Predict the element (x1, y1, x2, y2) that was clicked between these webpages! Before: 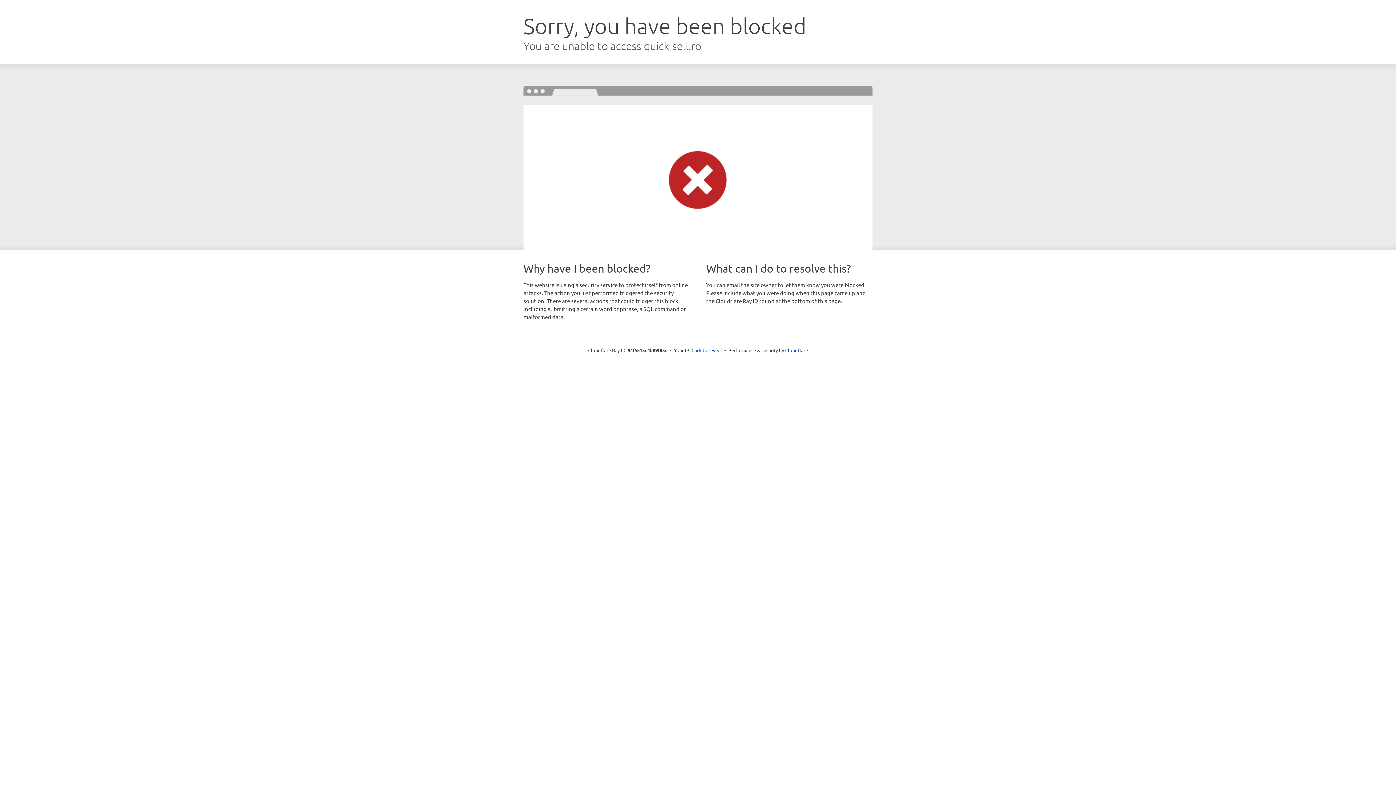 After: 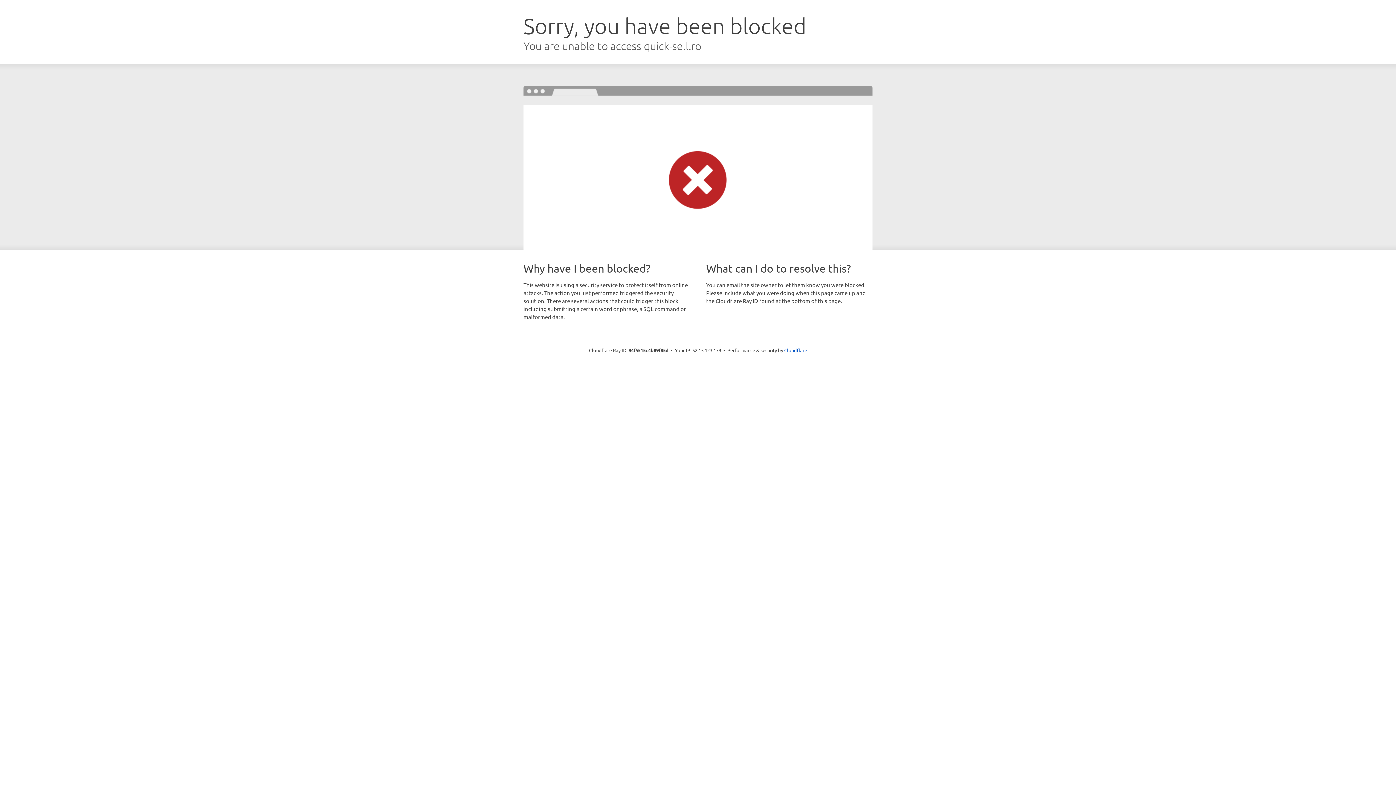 Action: bbox: (691, 346, 722, 353) label: Click to reveal